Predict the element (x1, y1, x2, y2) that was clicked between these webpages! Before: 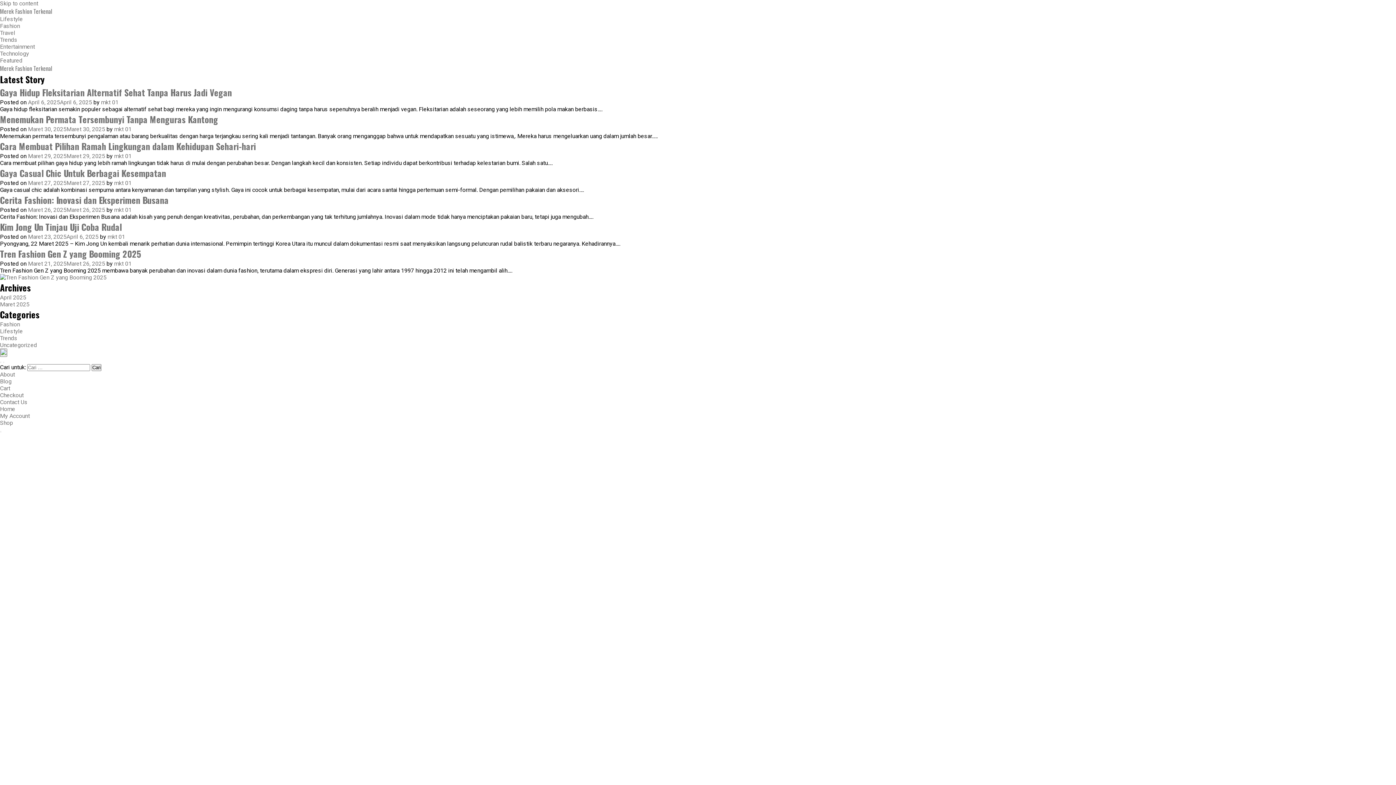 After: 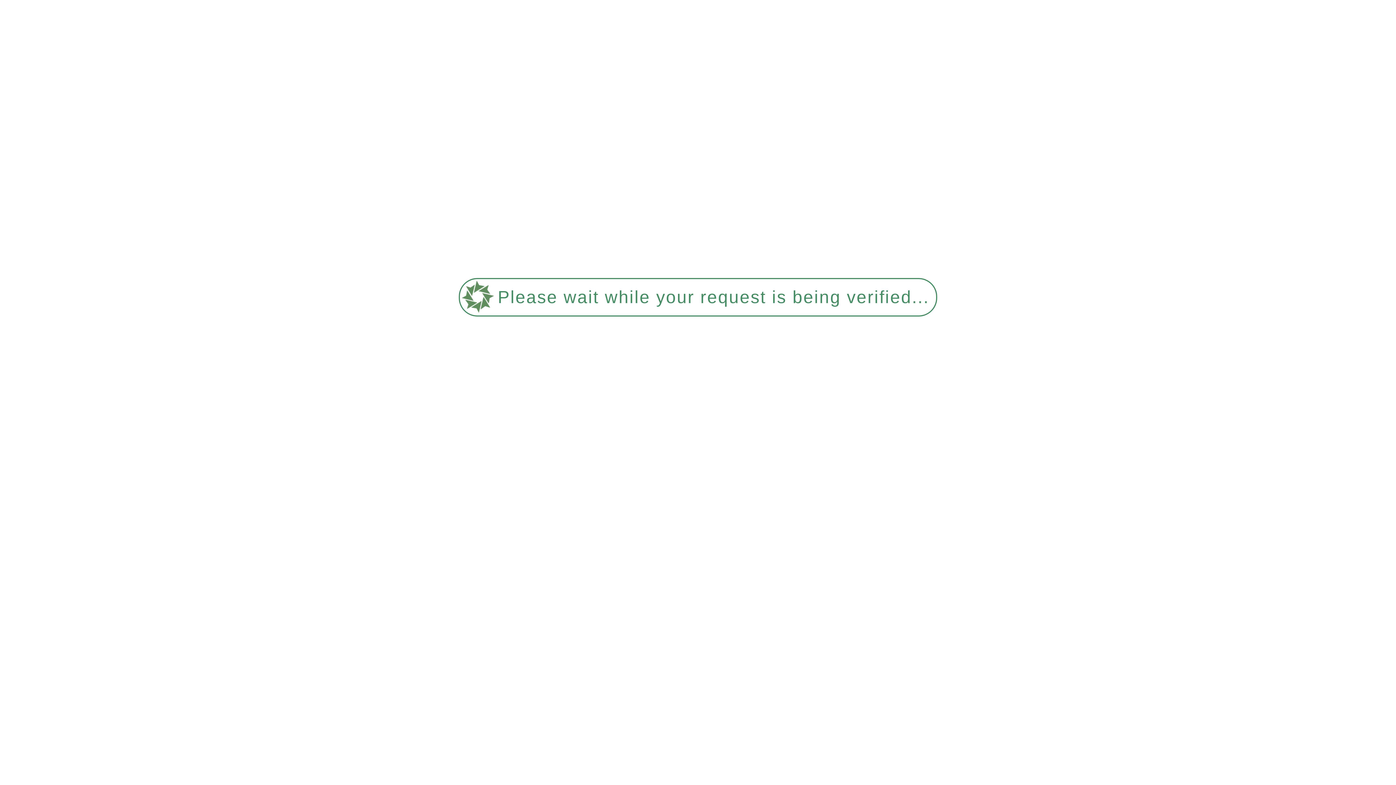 Action: label: Entertainment bbox: (0, 43, 34, 50)